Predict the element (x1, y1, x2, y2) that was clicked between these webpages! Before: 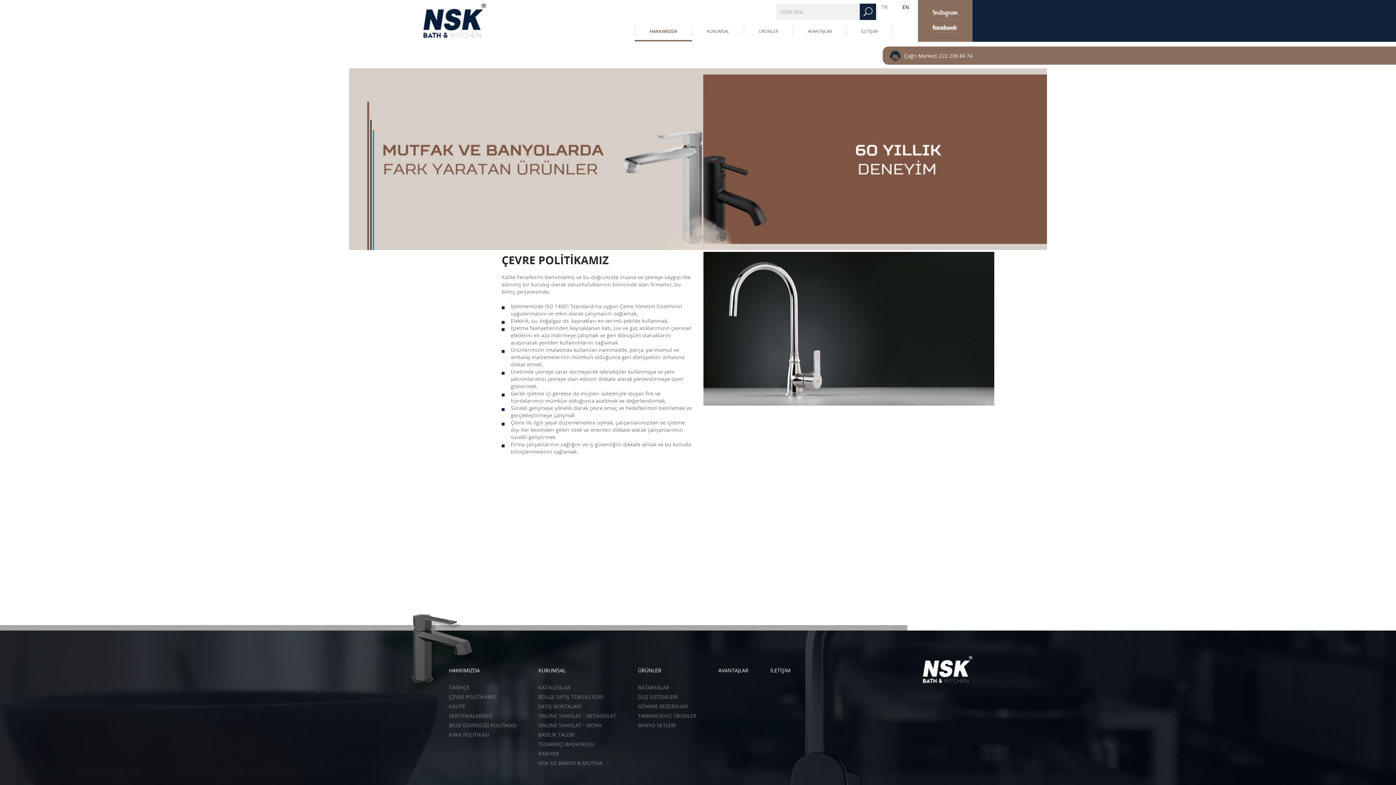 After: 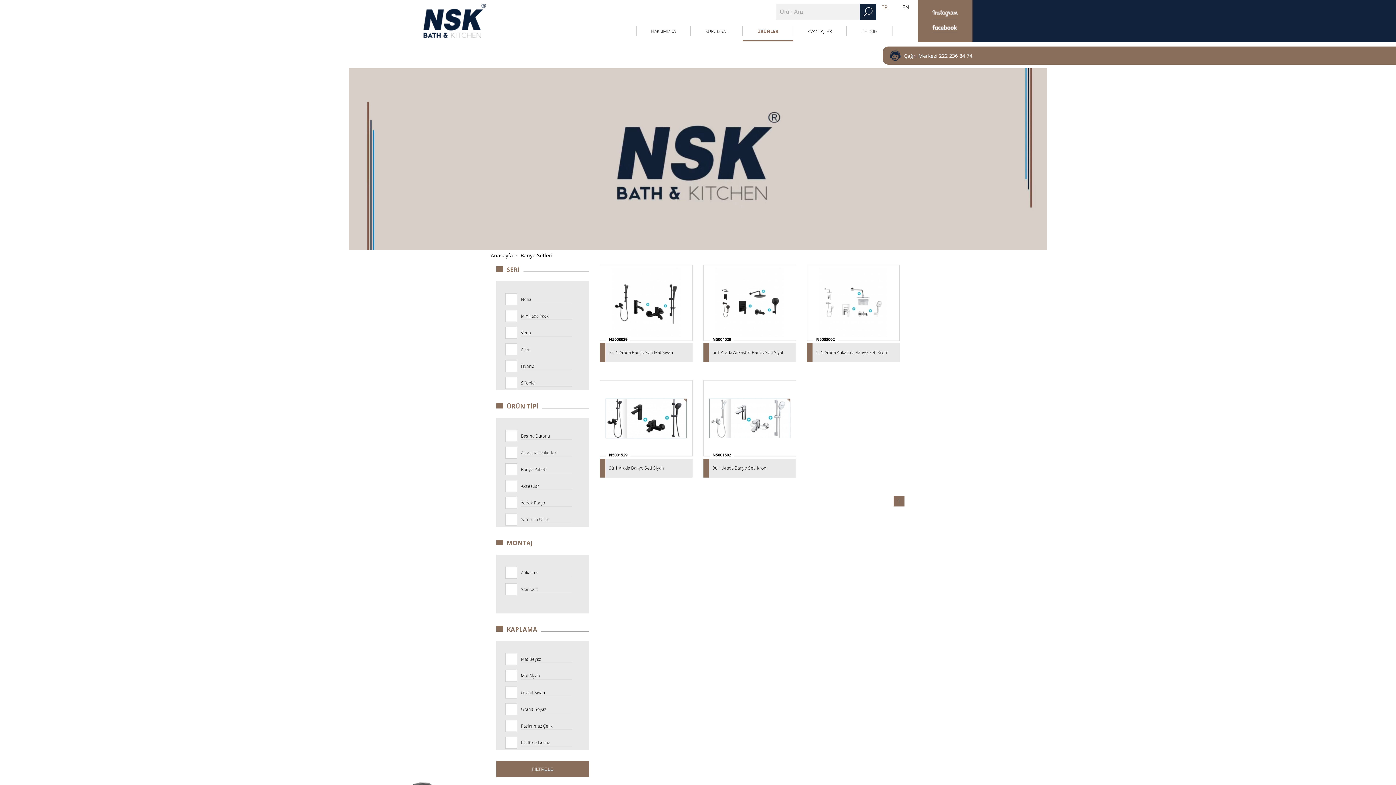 Action: bbox: (638, 722, 676, 729) label: BANYO SETLERİ